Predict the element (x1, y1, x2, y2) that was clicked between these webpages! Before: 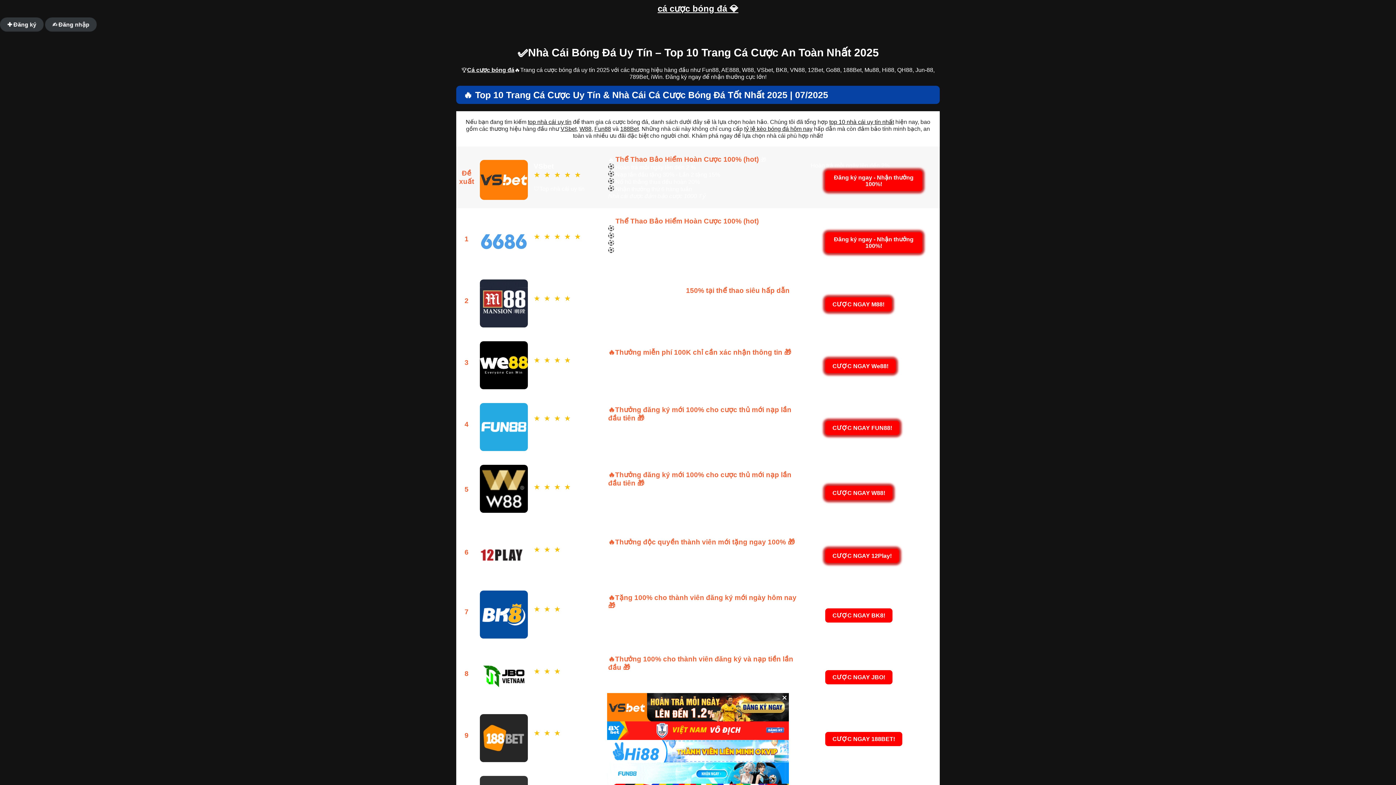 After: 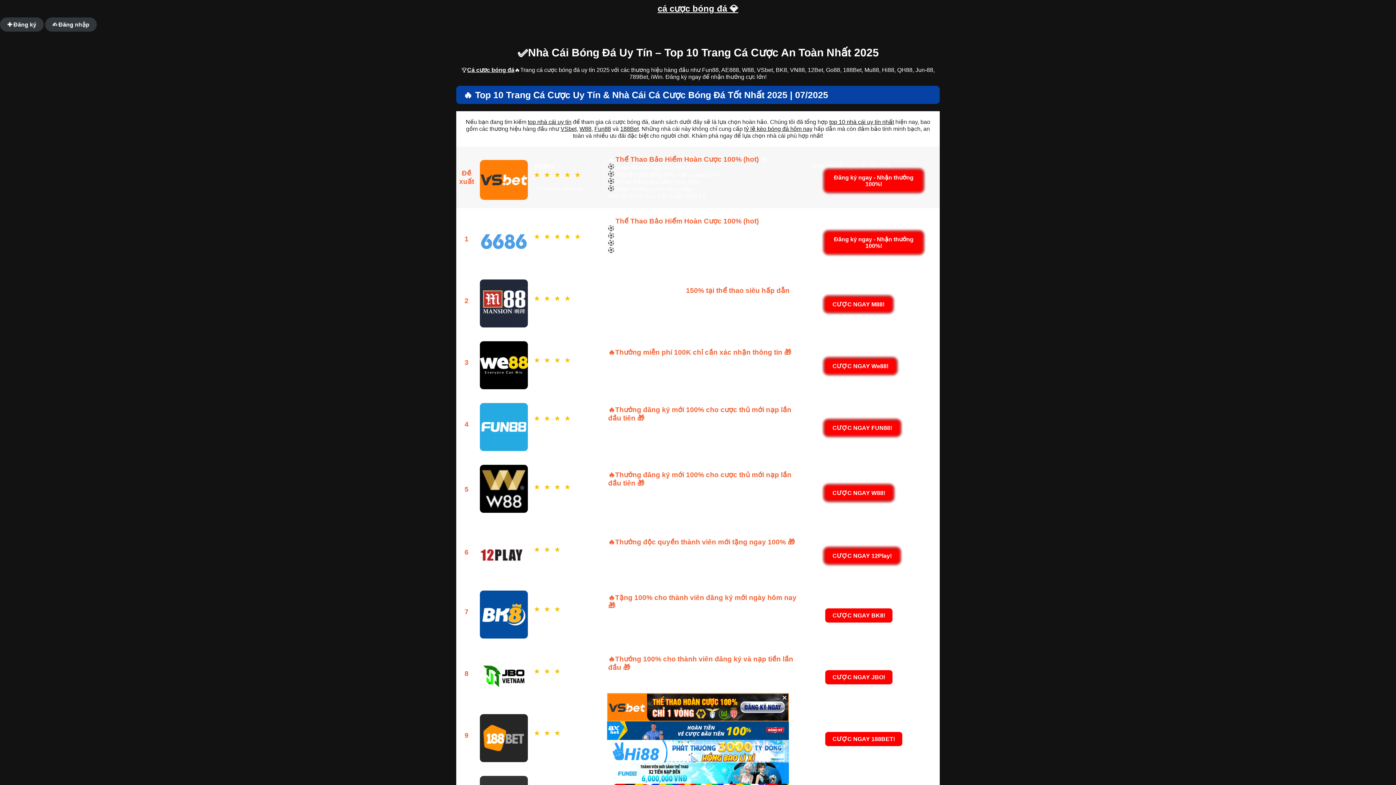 Action: bbox: (528, 118, 571, 125) label: top nhà cái uy tín